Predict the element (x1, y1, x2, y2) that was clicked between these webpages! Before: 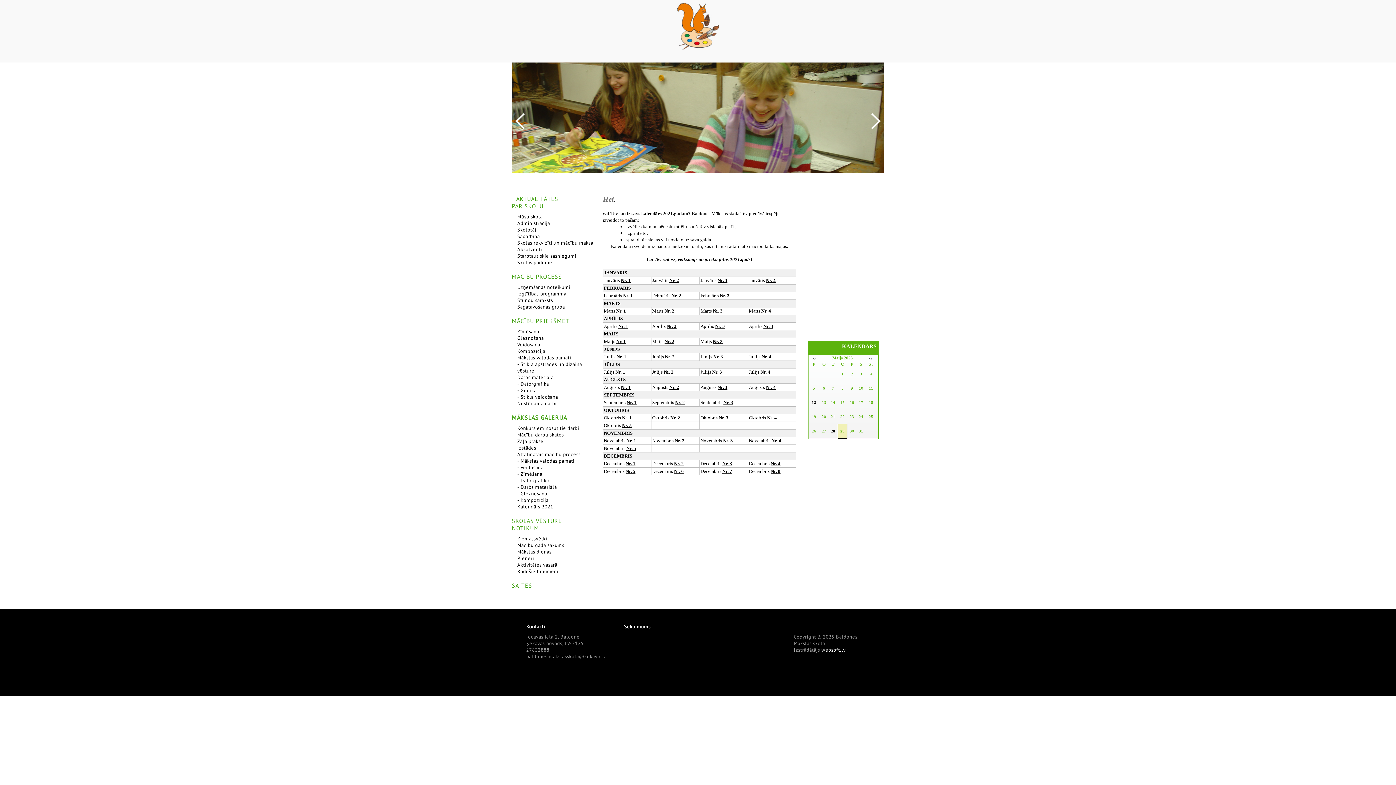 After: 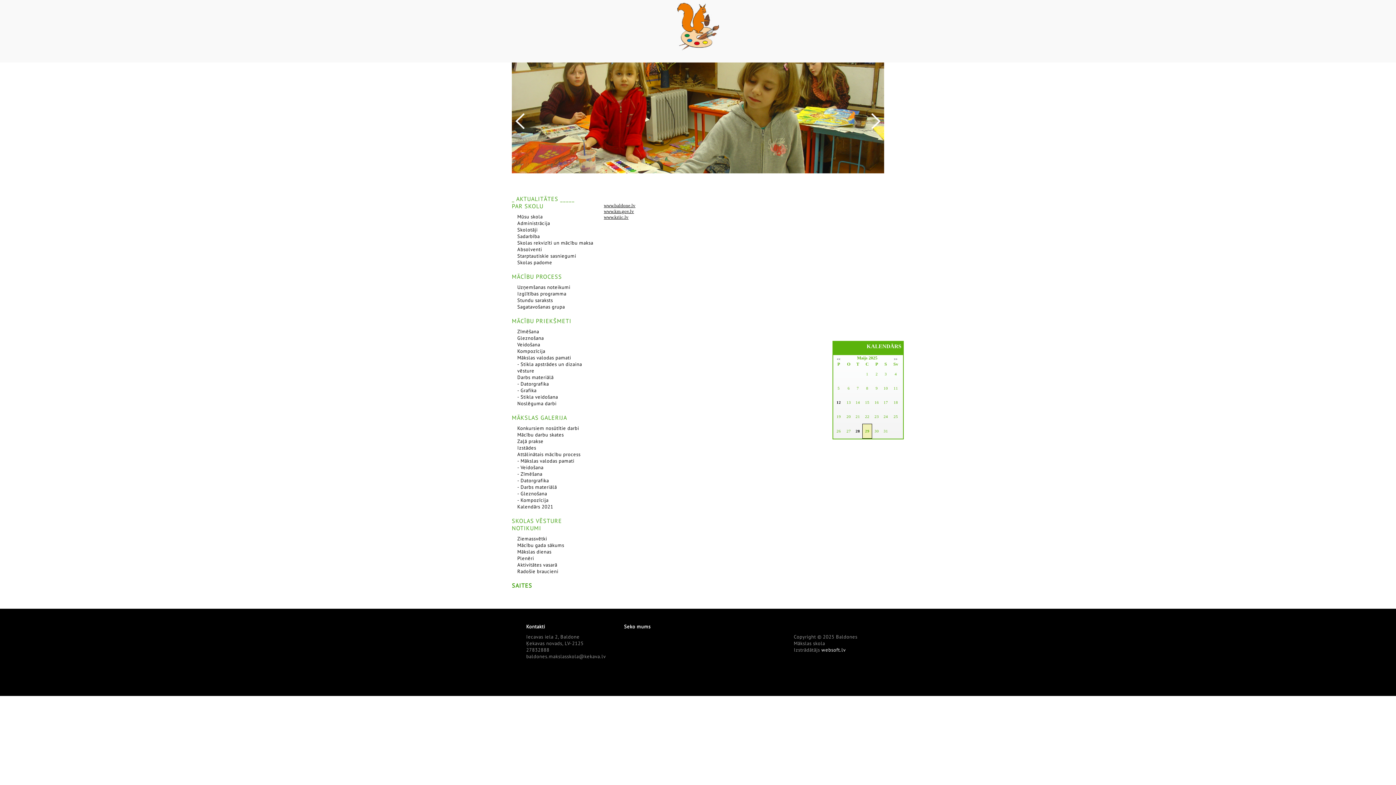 Action: label: SAITES bbox: (512, 582, 593, 589)